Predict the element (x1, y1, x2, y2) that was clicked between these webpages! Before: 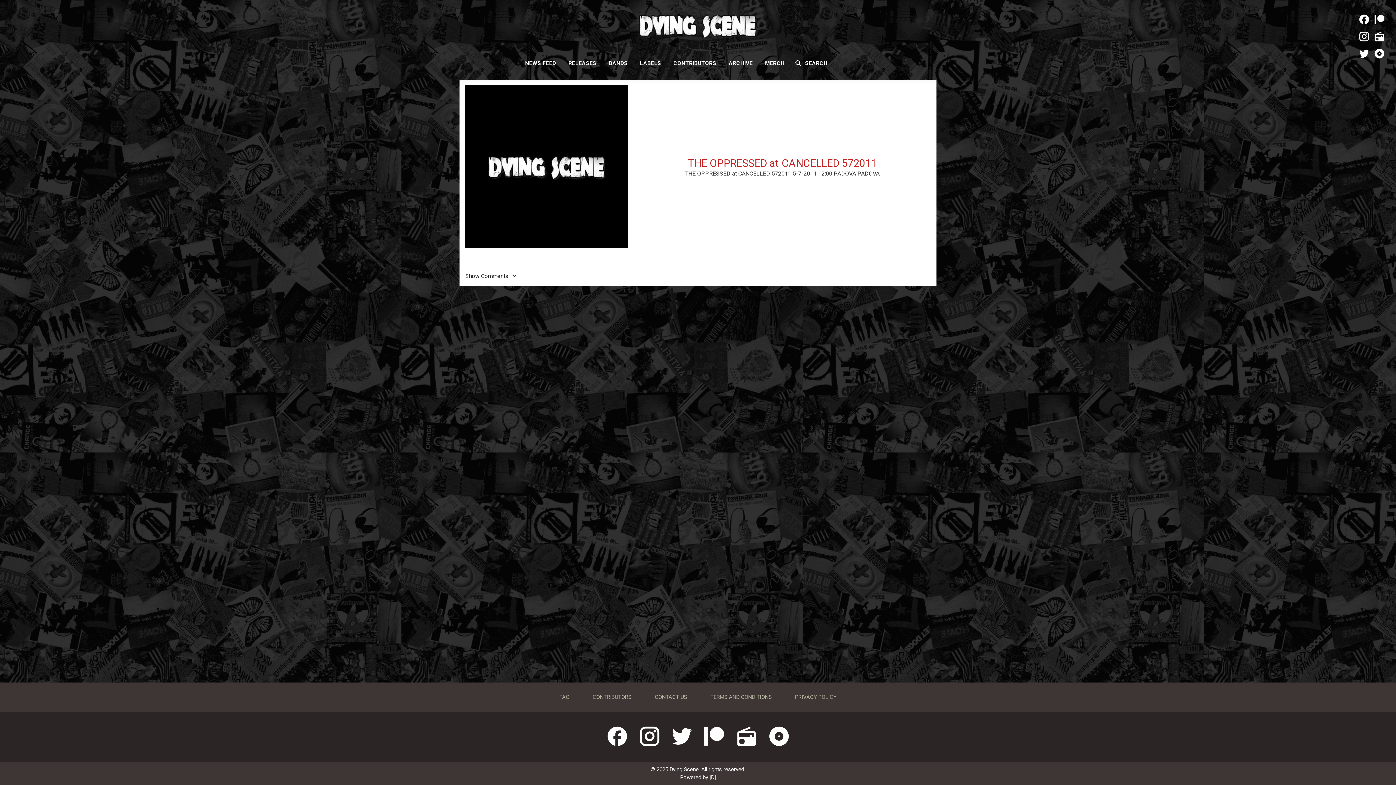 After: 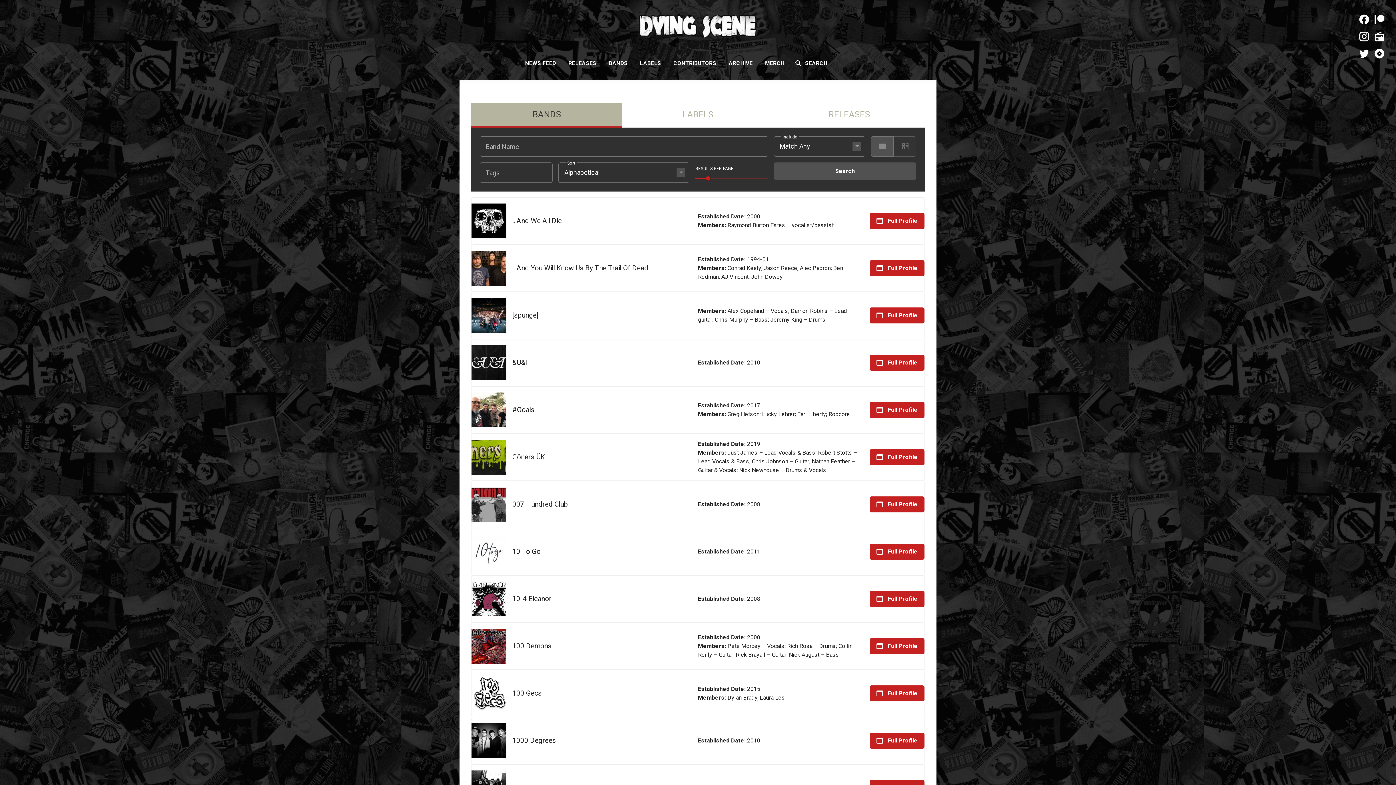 Action: label: BANDS bbox: (603, 56, 633, 70)